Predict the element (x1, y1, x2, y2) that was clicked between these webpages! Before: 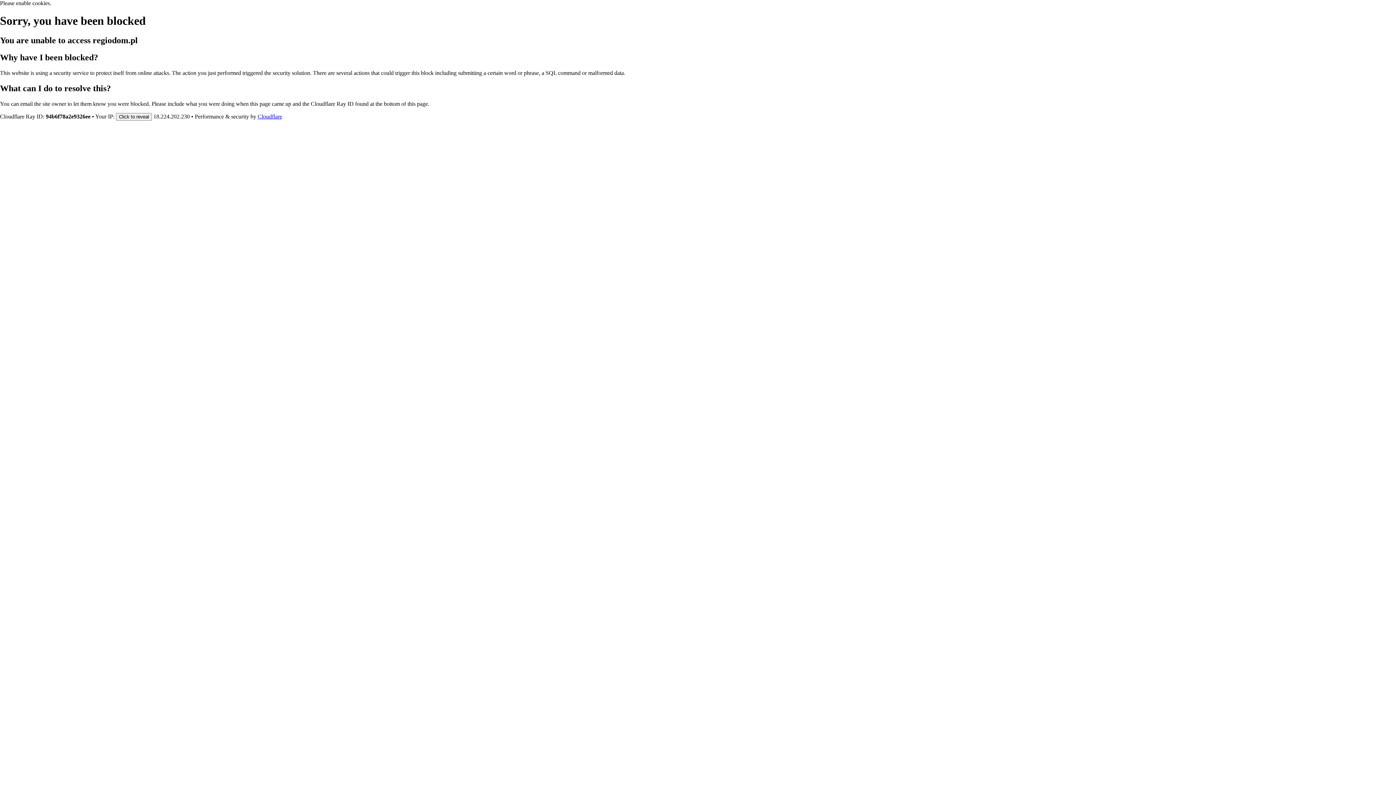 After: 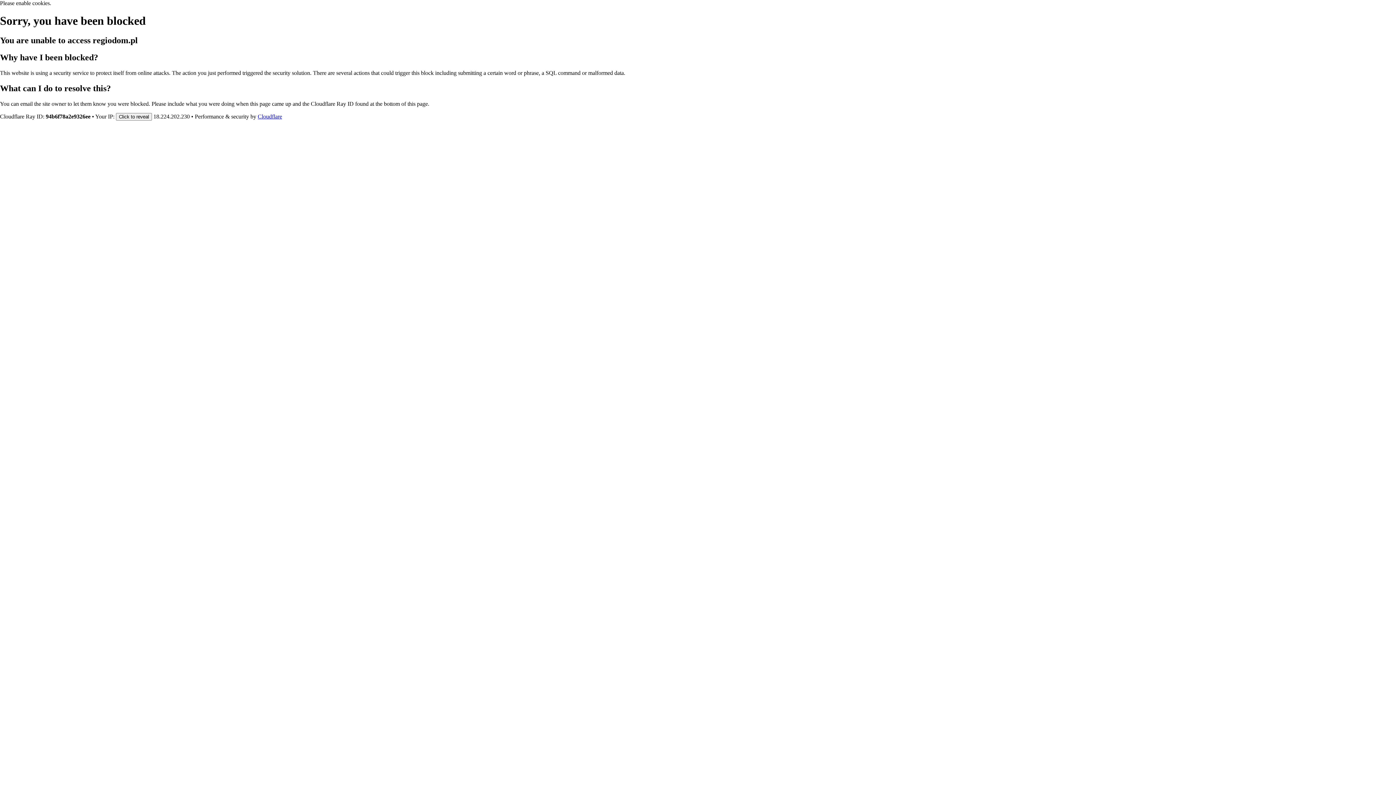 Action: label: Cloudflare bbox: (257, 113, 282, 119)